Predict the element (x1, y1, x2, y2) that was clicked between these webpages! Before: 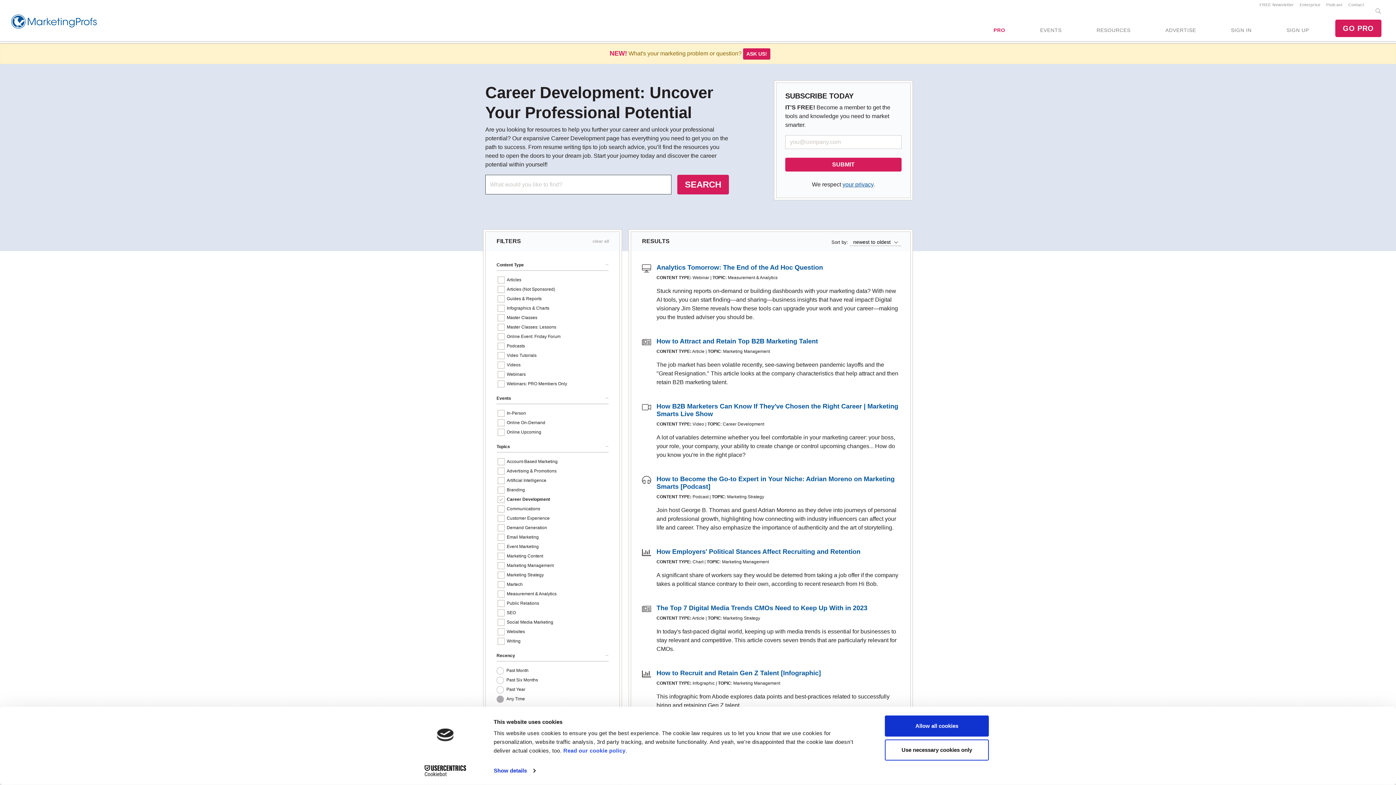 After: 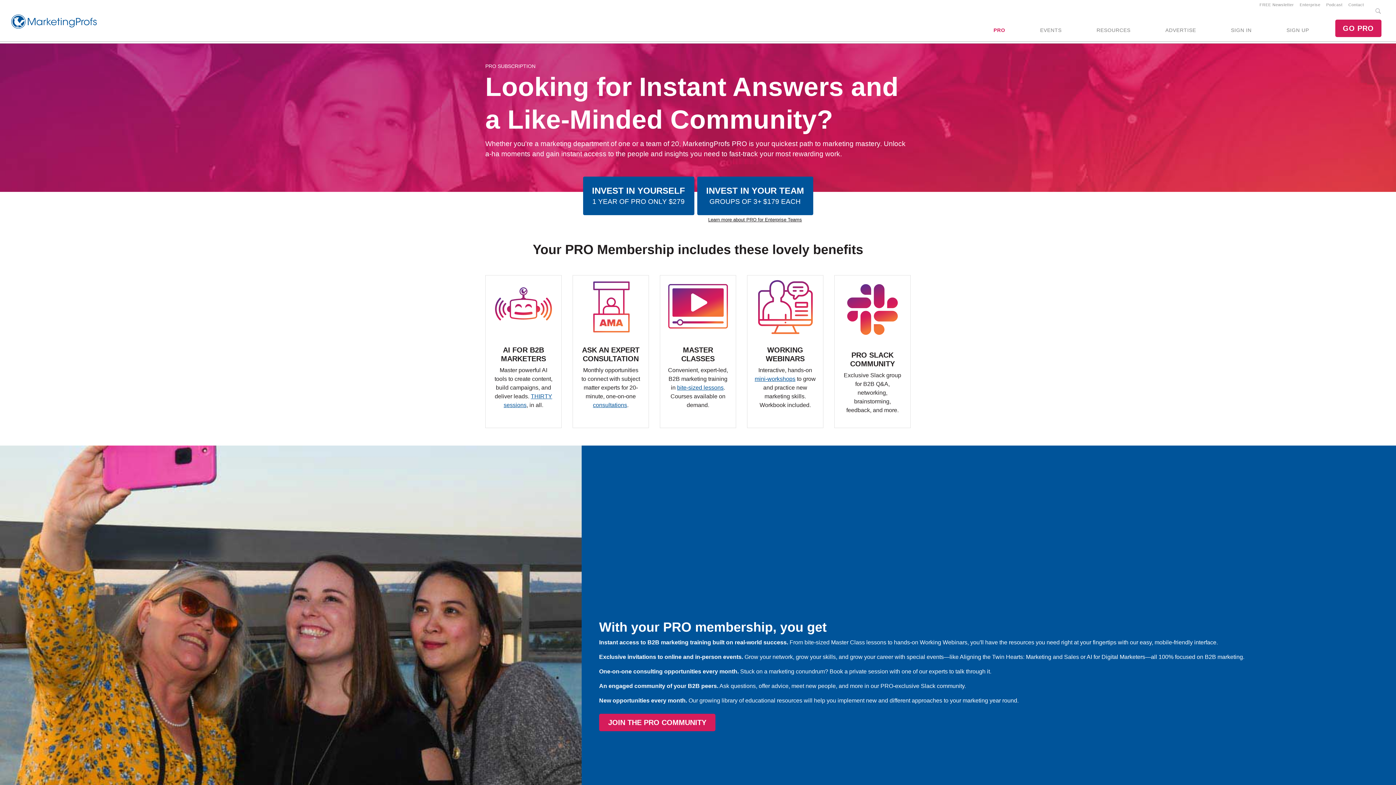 Action: bbox: (1335, 19, 1381, 37) label: GO PRO